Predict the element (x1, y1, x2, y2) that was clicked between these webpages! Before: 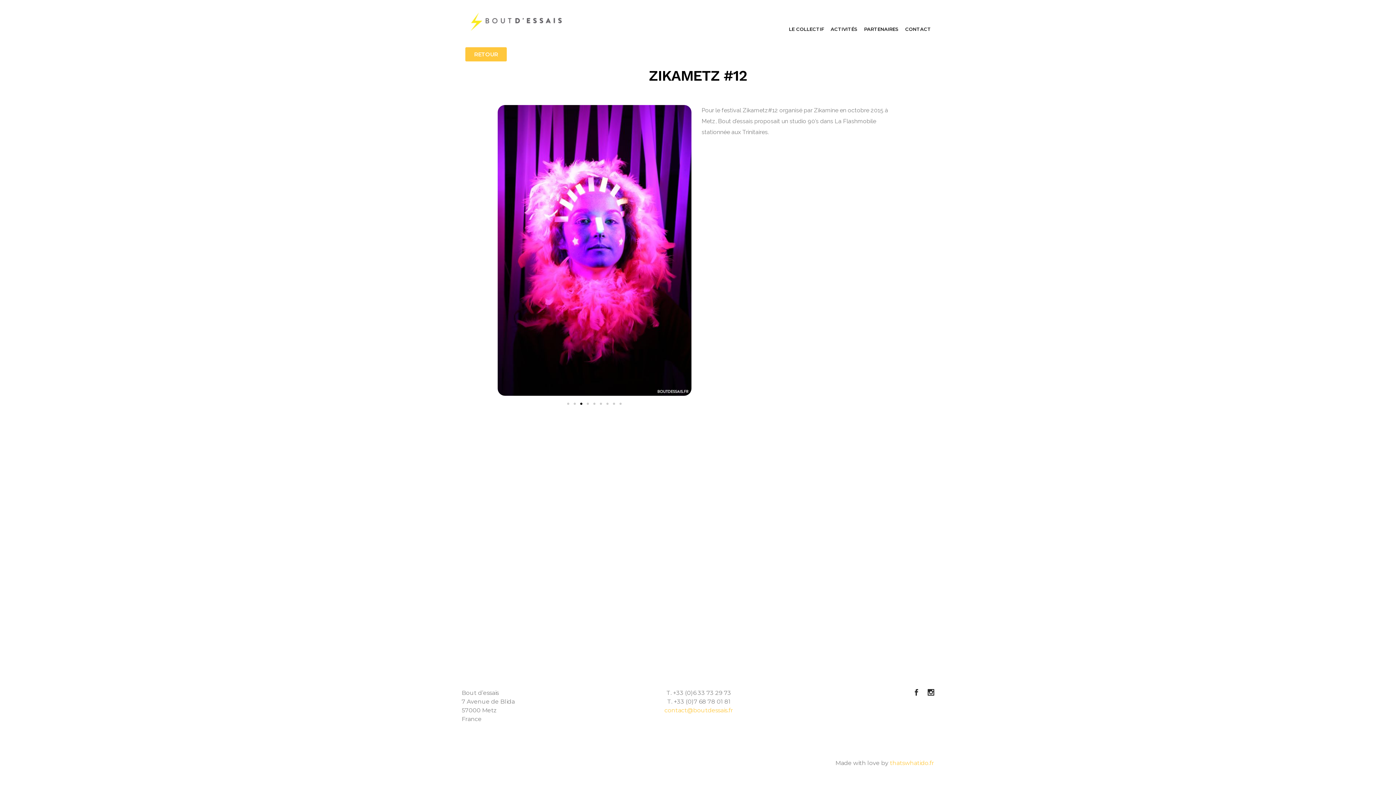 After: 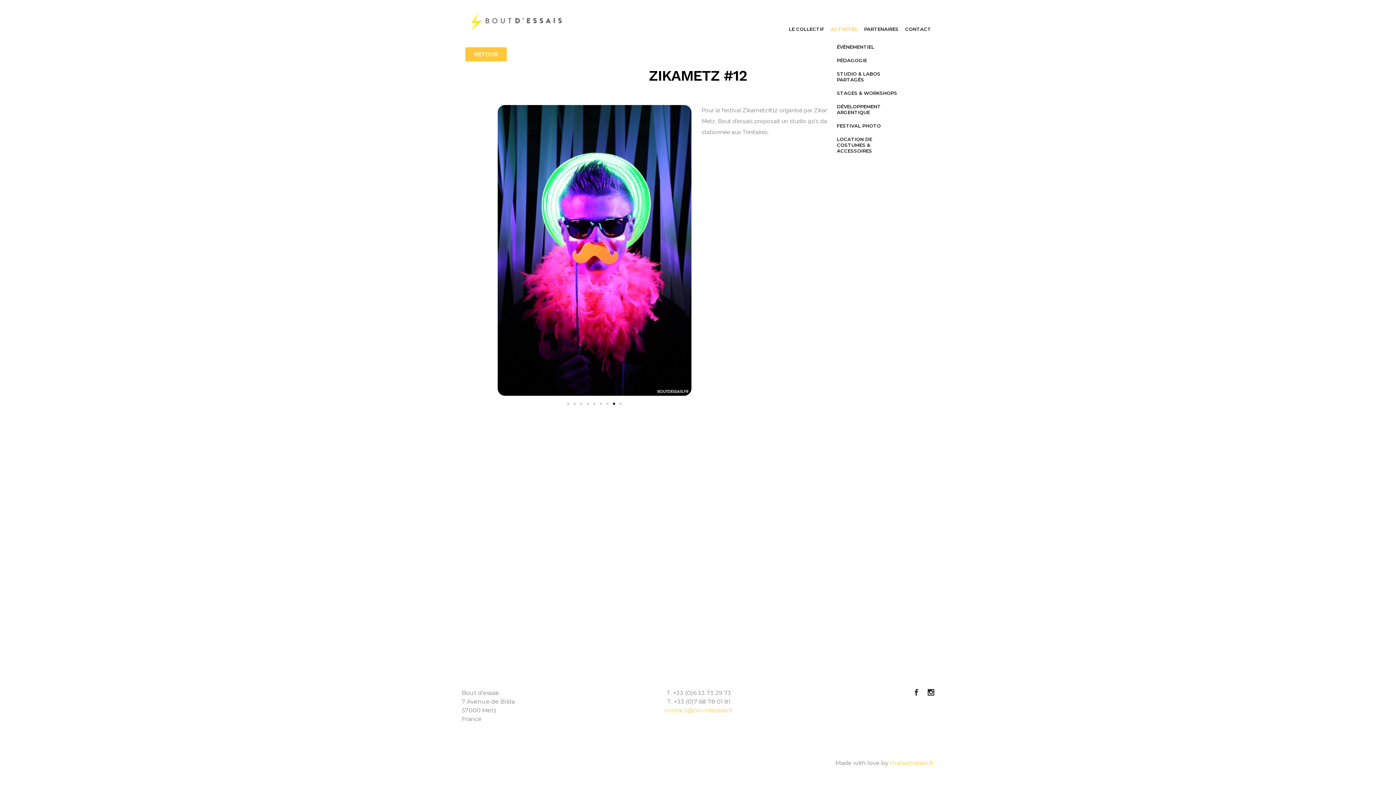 Action: bbox: (827, 0, 861, 43) label: ACTIVITÉS